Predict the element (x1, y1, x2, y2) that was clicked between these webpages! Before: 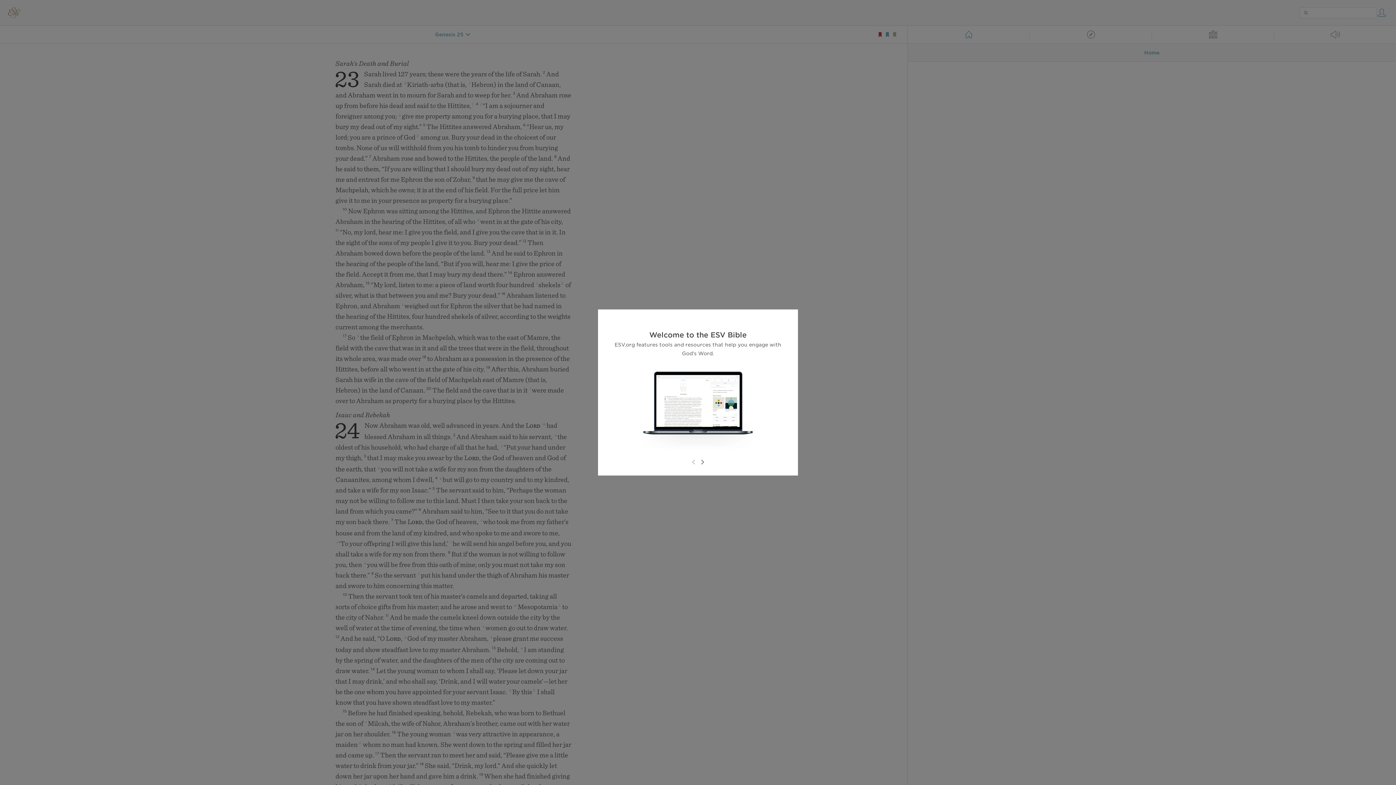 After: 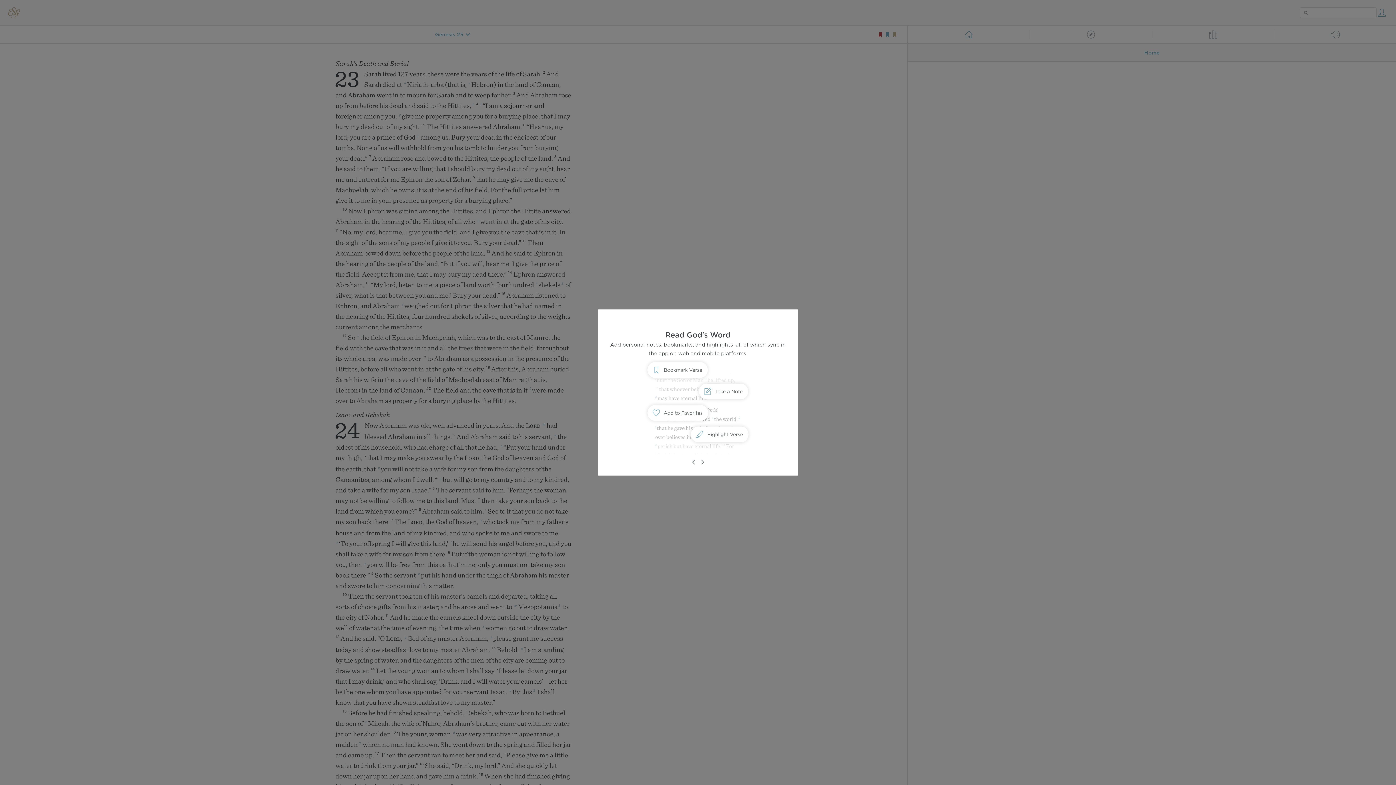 Action: bbox: (698, 458, 706, 466)